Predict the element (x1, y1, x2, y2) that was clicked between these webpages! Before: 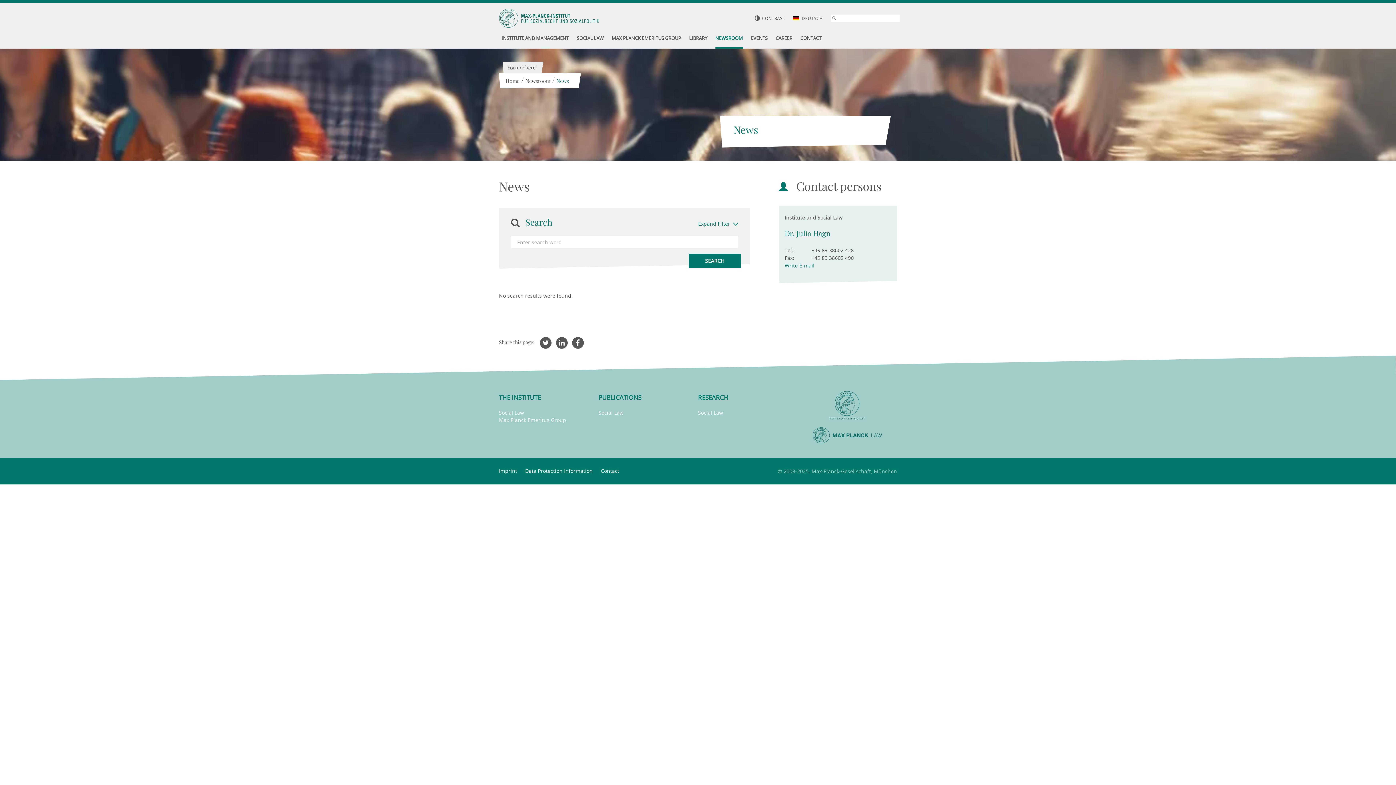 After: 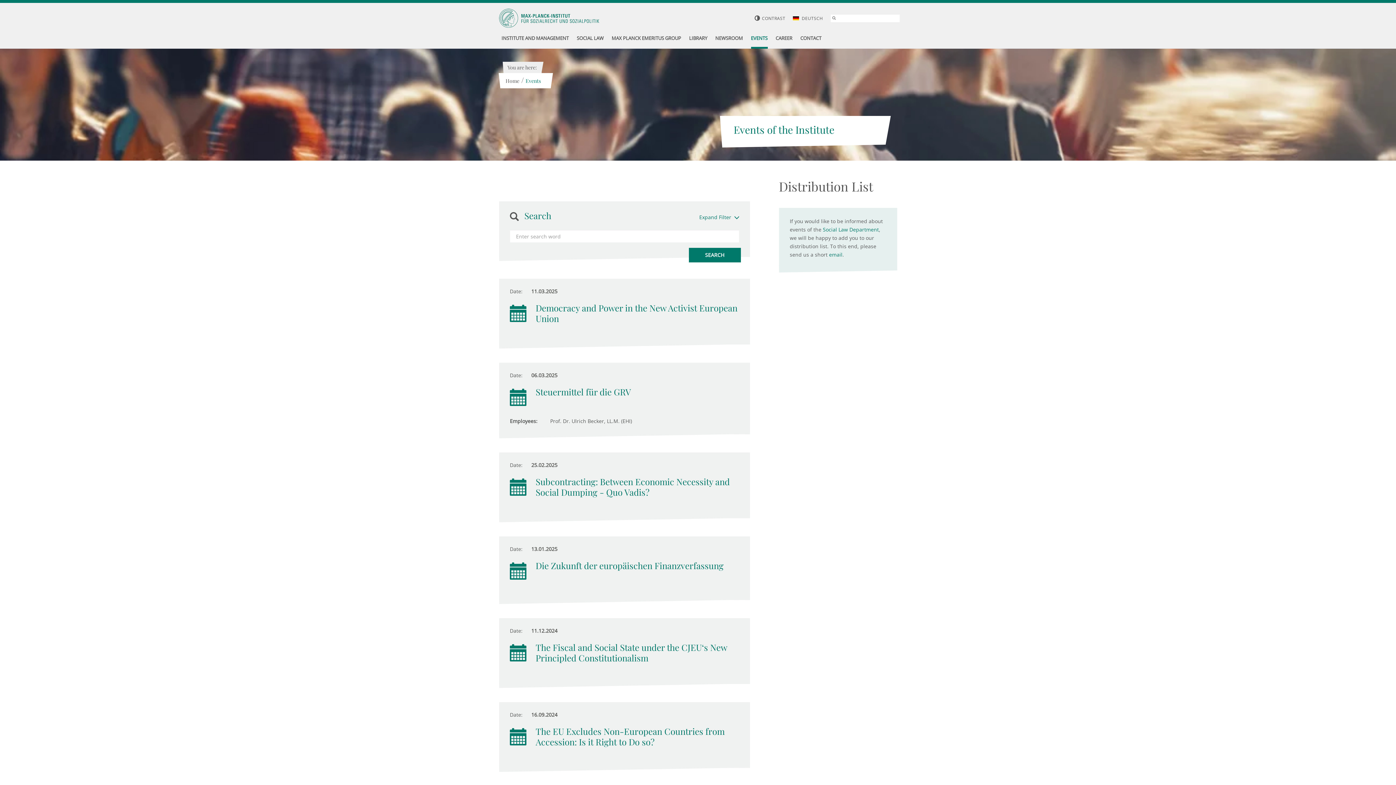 Action: bbox: (751, 29, 767, 48) label: EVENTS